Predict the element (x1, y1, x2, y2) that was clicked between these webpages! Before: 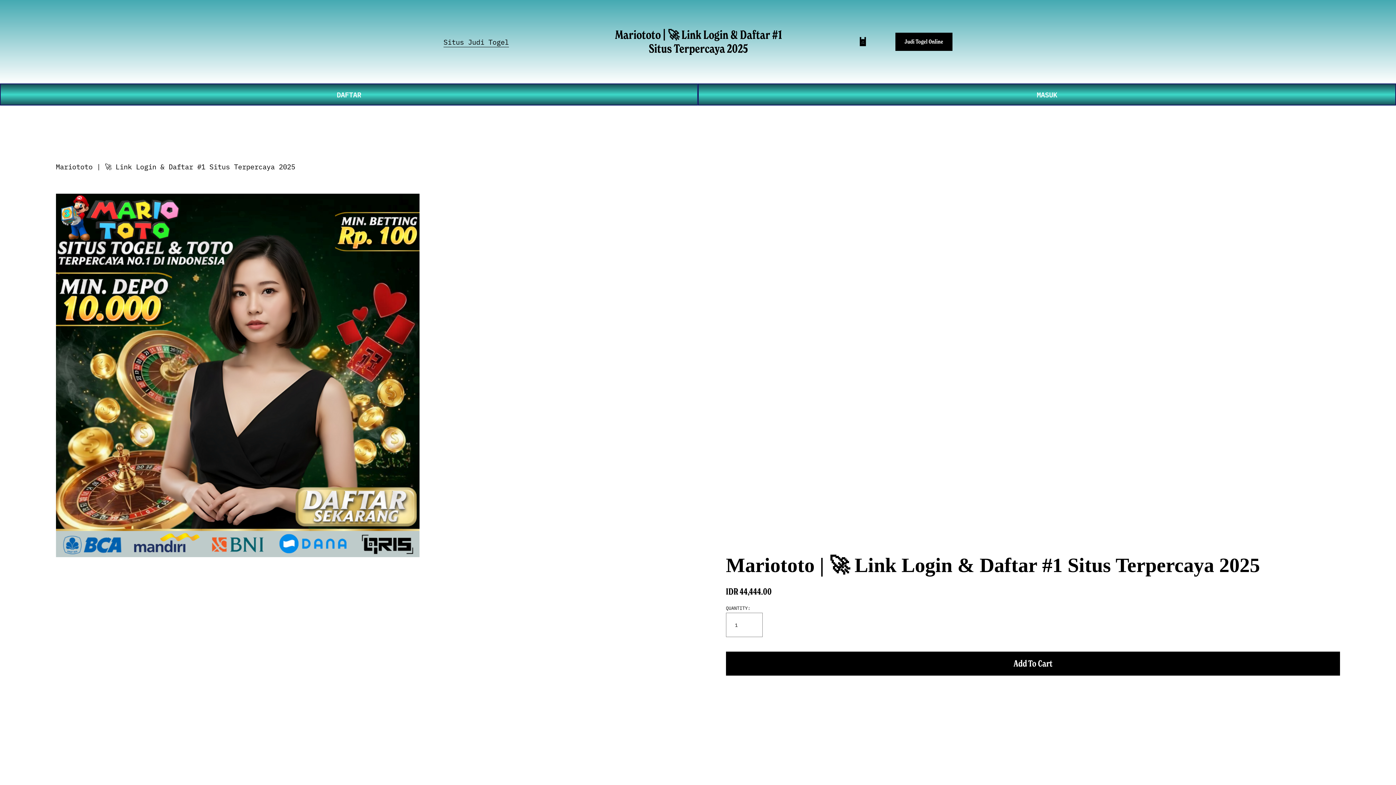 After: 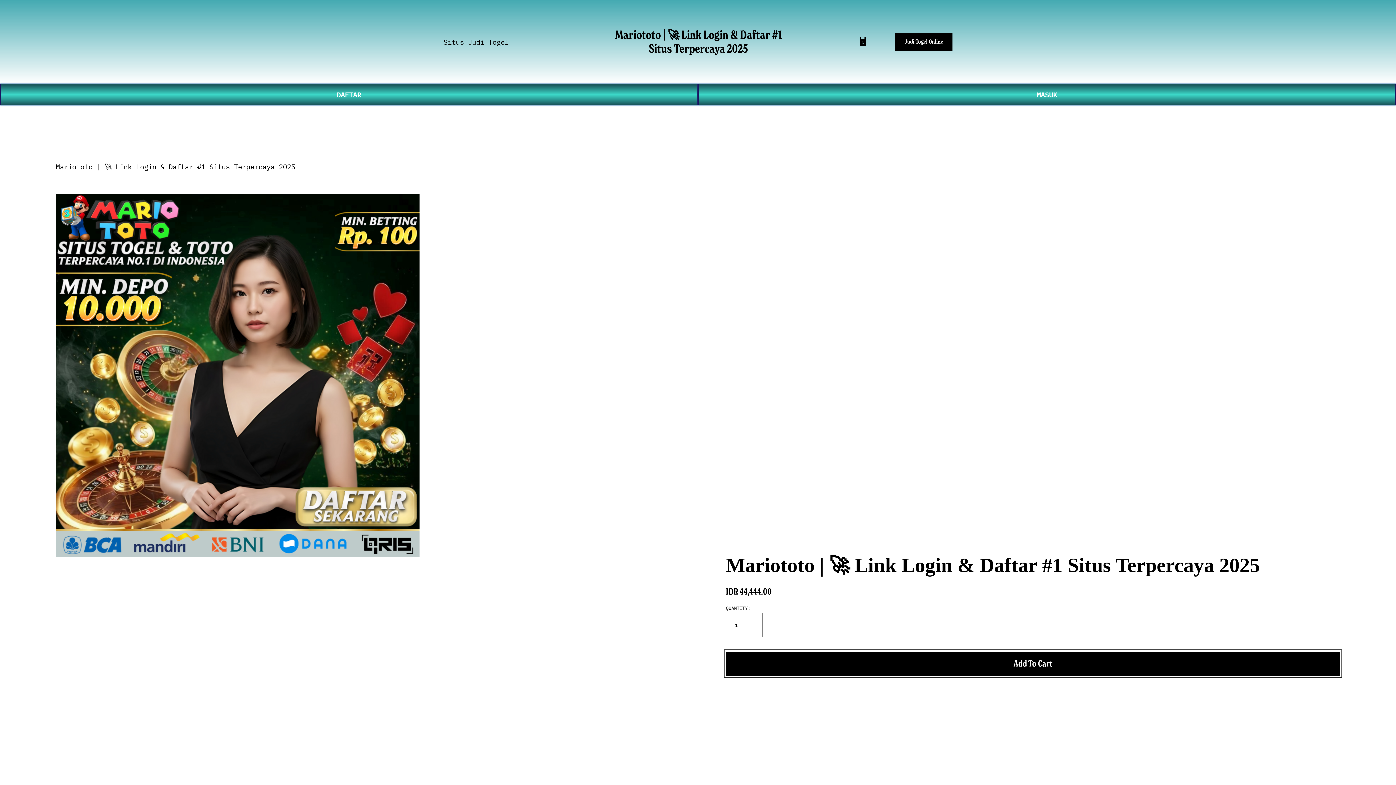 Action: label: Add To Cart bbox: (726, 651, 1340, 676)